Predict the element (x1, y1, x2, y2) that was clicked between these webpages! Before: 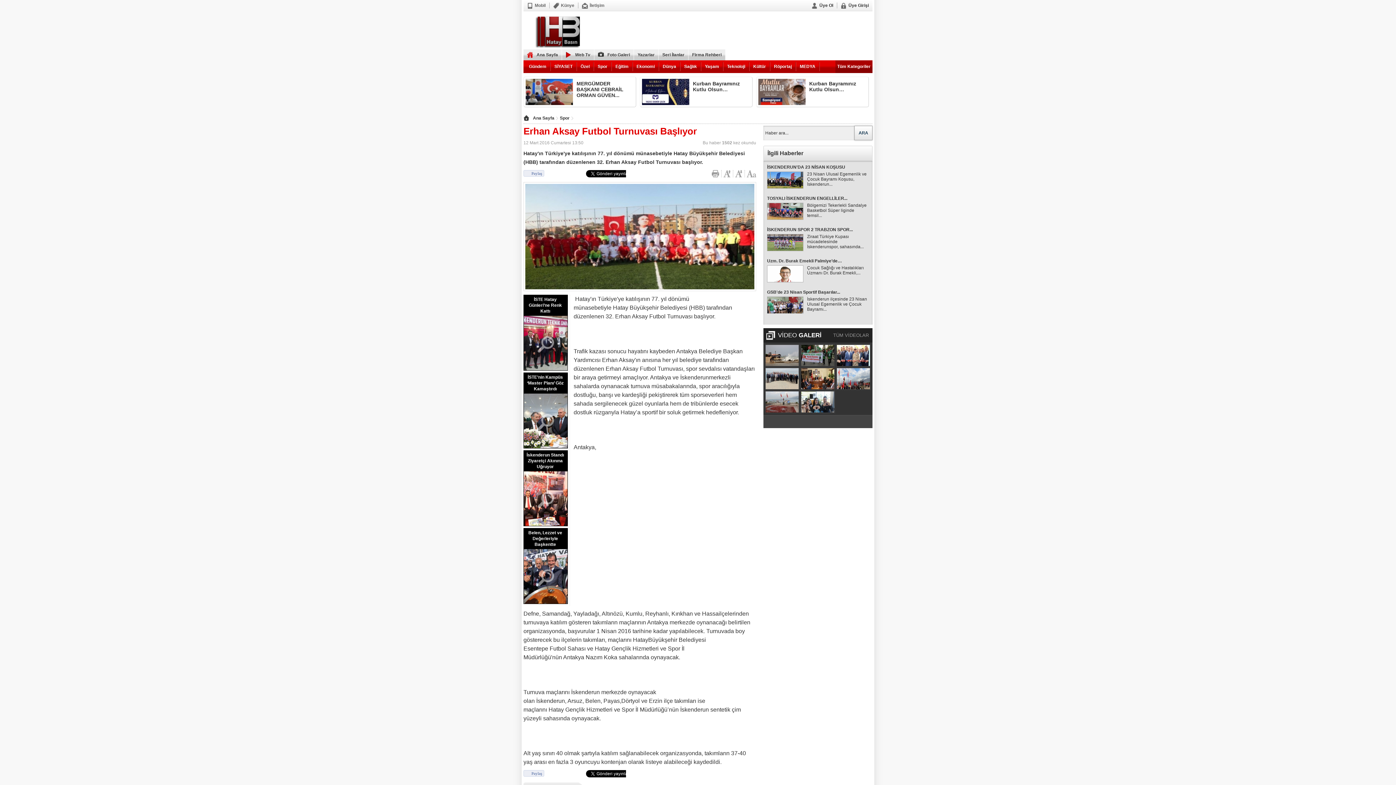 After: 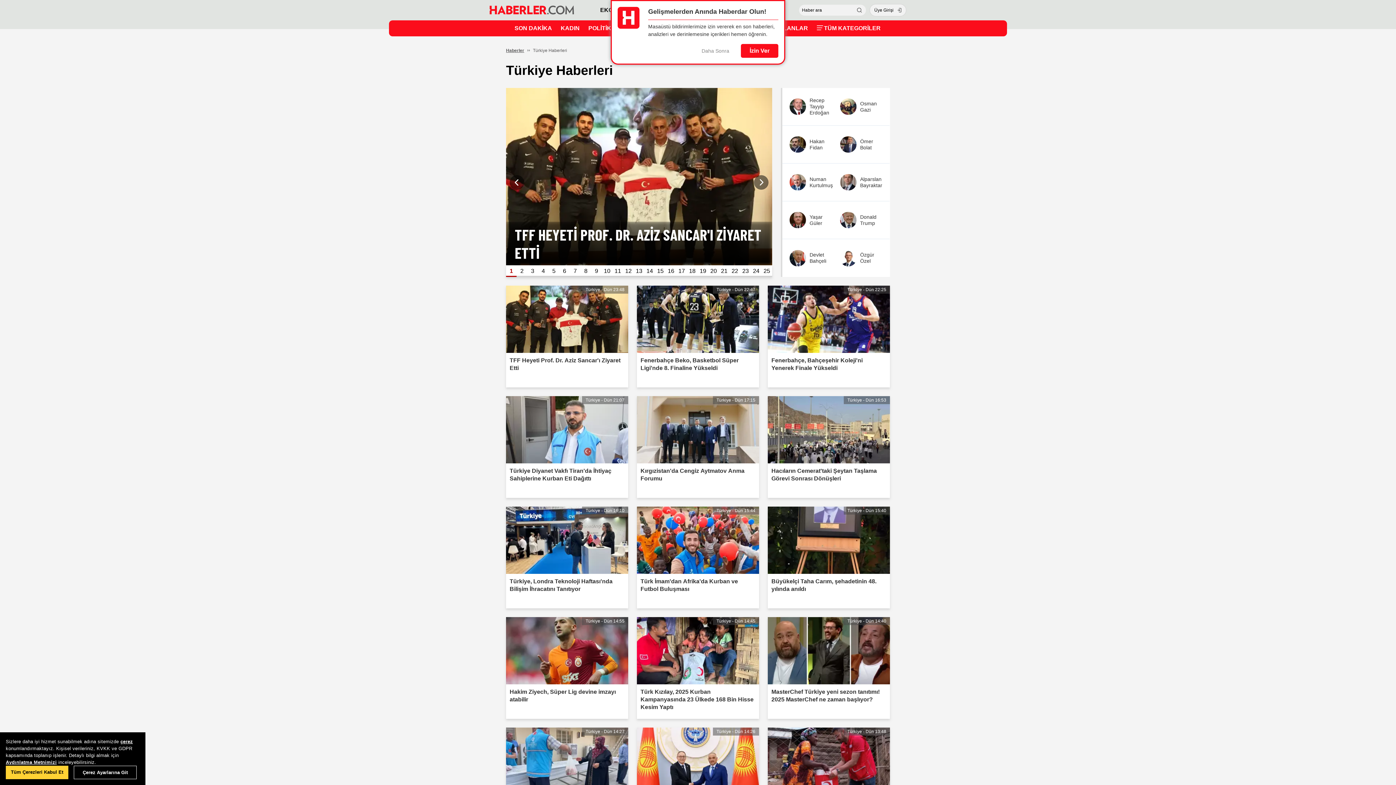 Action: bbox: (597, 296, 617, 302) label: Türkiye